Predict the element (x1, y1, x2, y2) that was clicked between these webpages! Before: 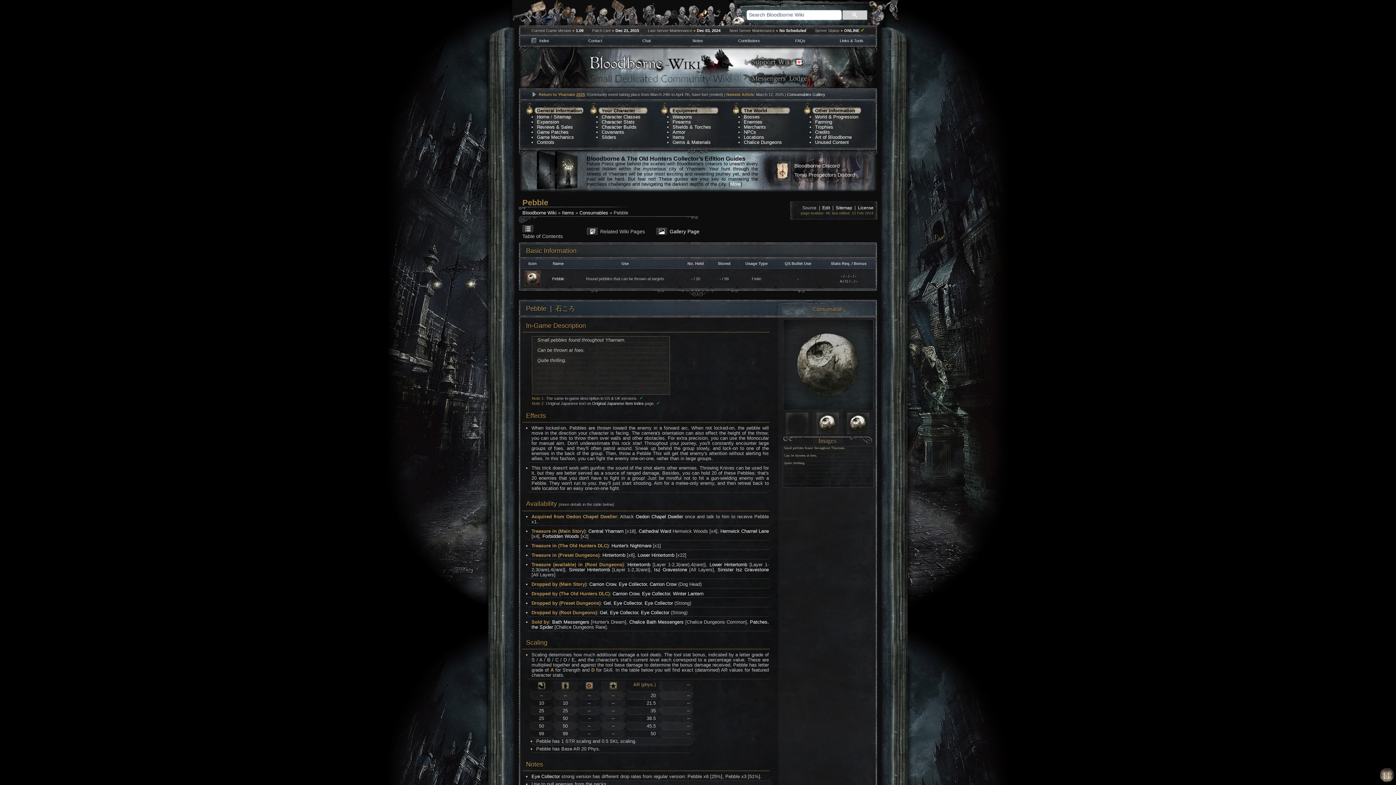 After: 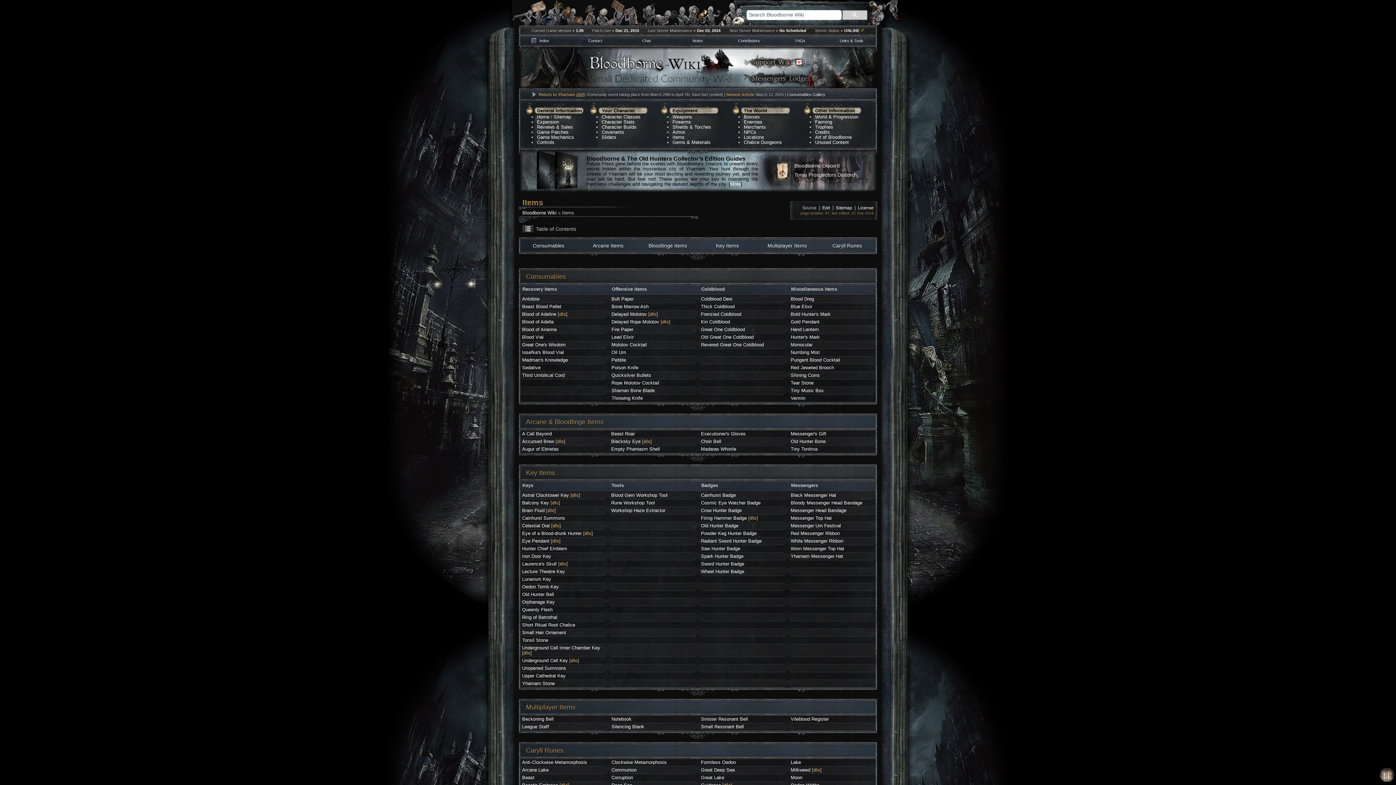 Action: bbox: (562, 210, 574, 215) label: Items